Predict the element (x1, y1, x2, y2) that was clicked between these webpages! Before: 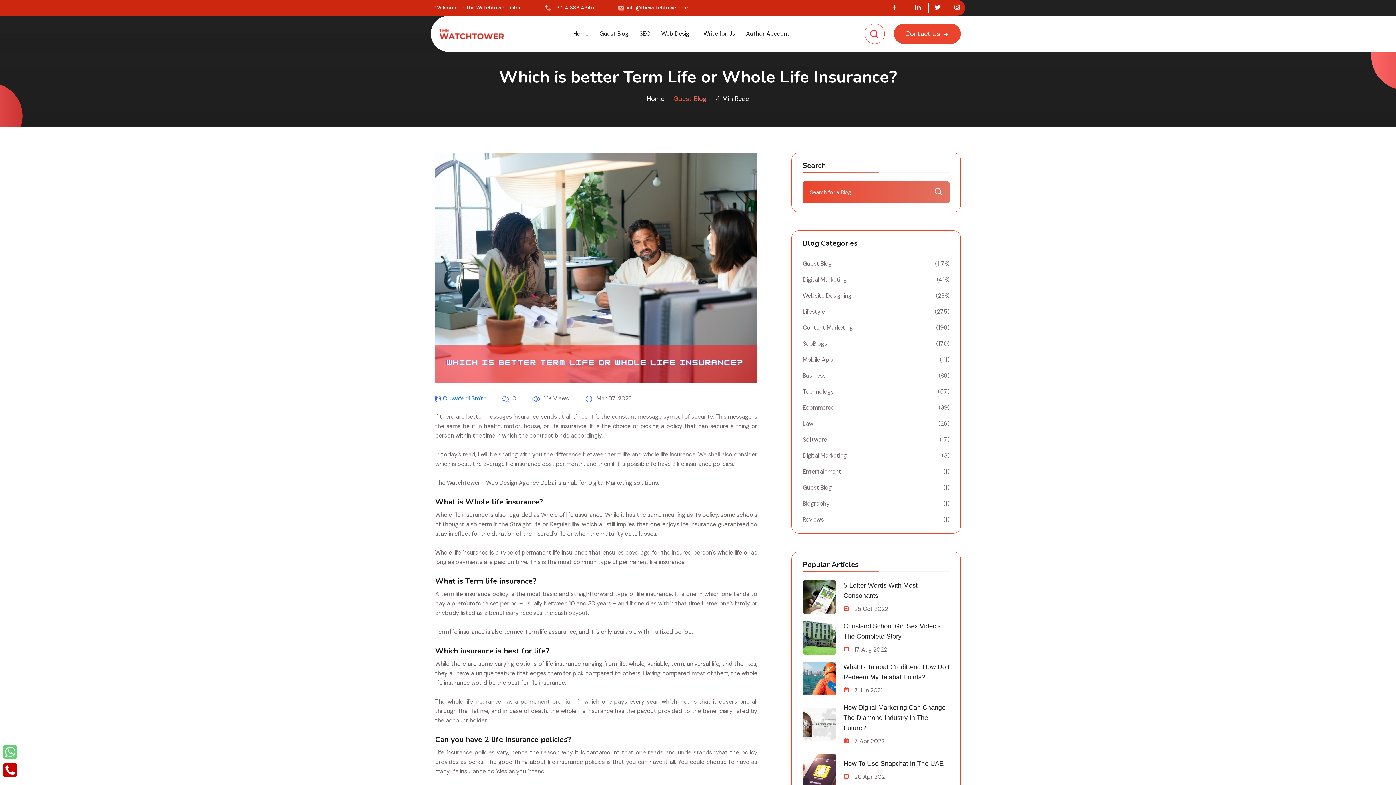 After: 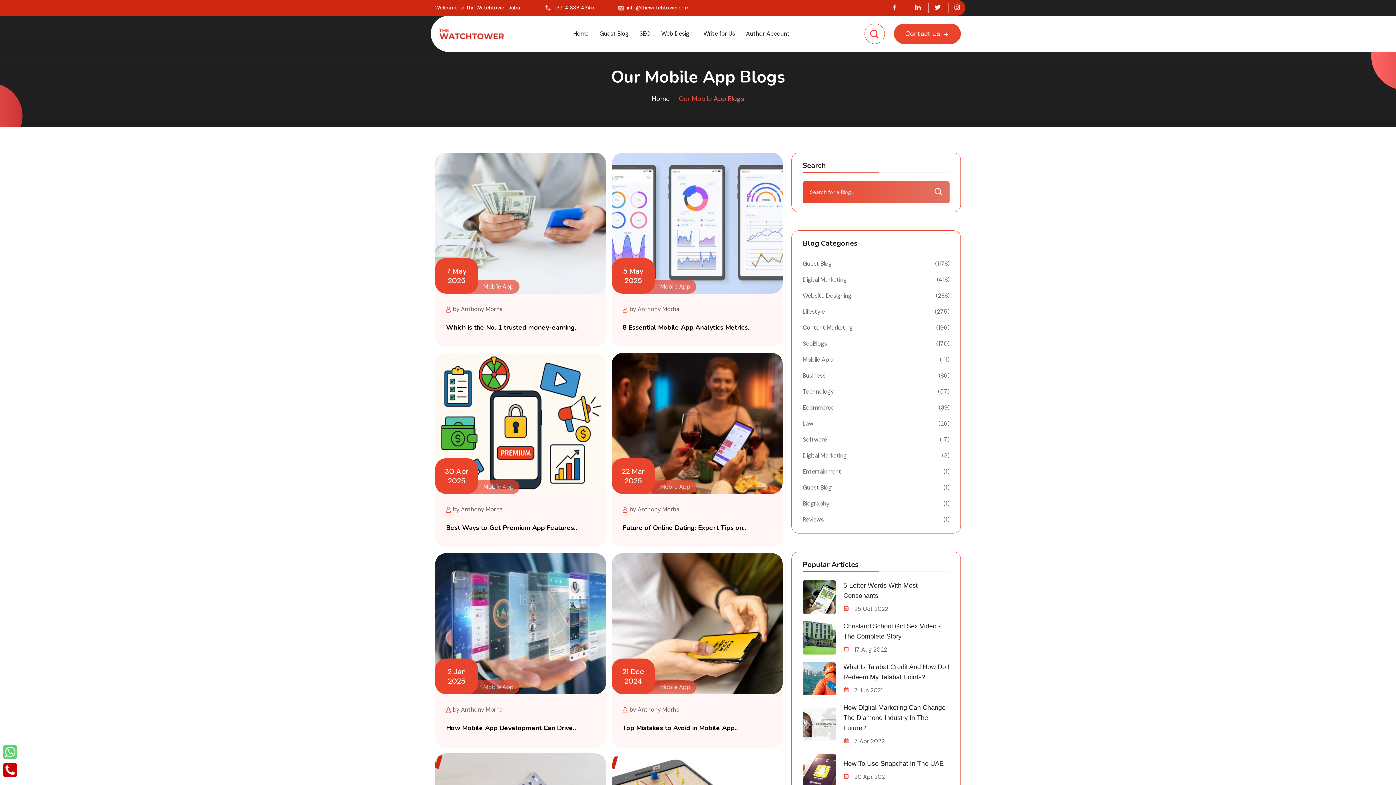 Action: bbox: (802, 355, 949, 364) label: Mobile App
(111)